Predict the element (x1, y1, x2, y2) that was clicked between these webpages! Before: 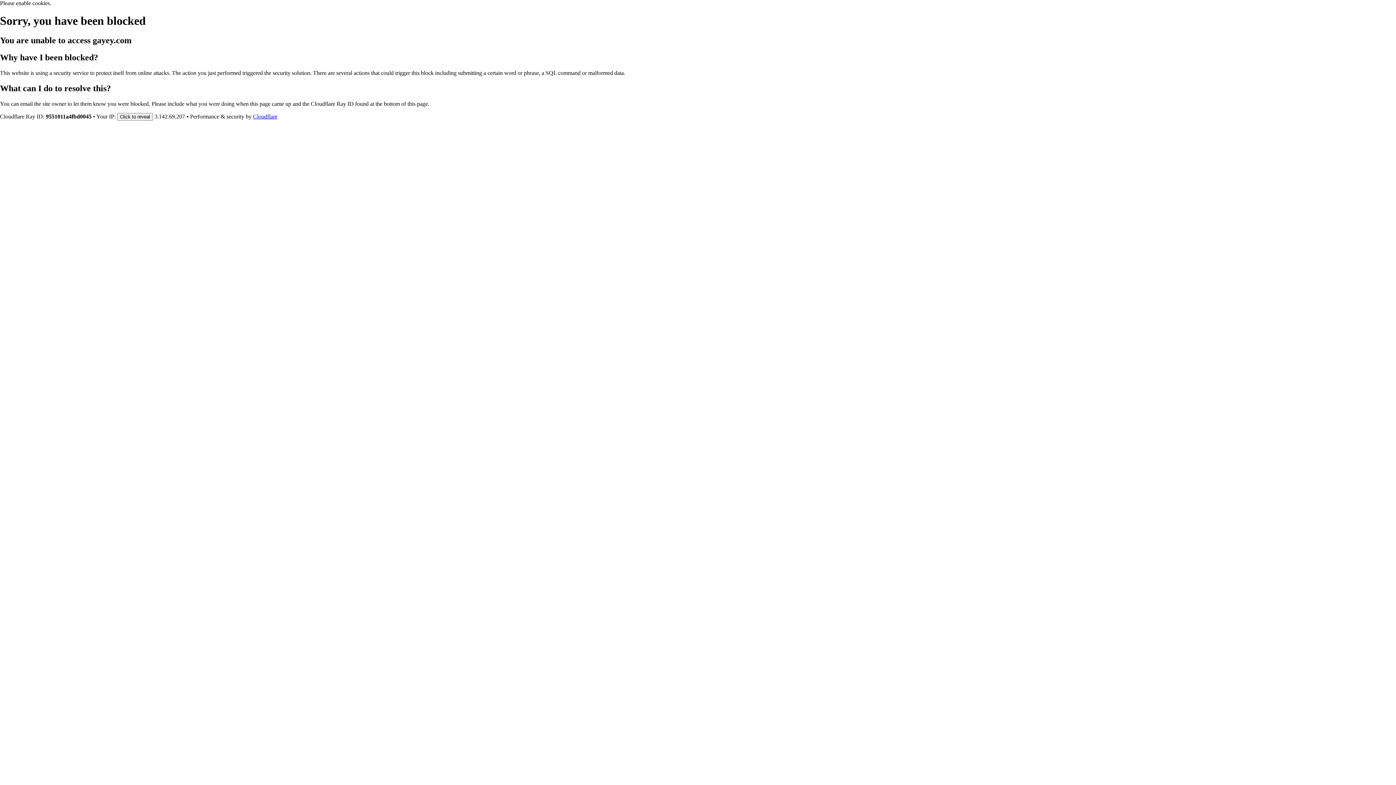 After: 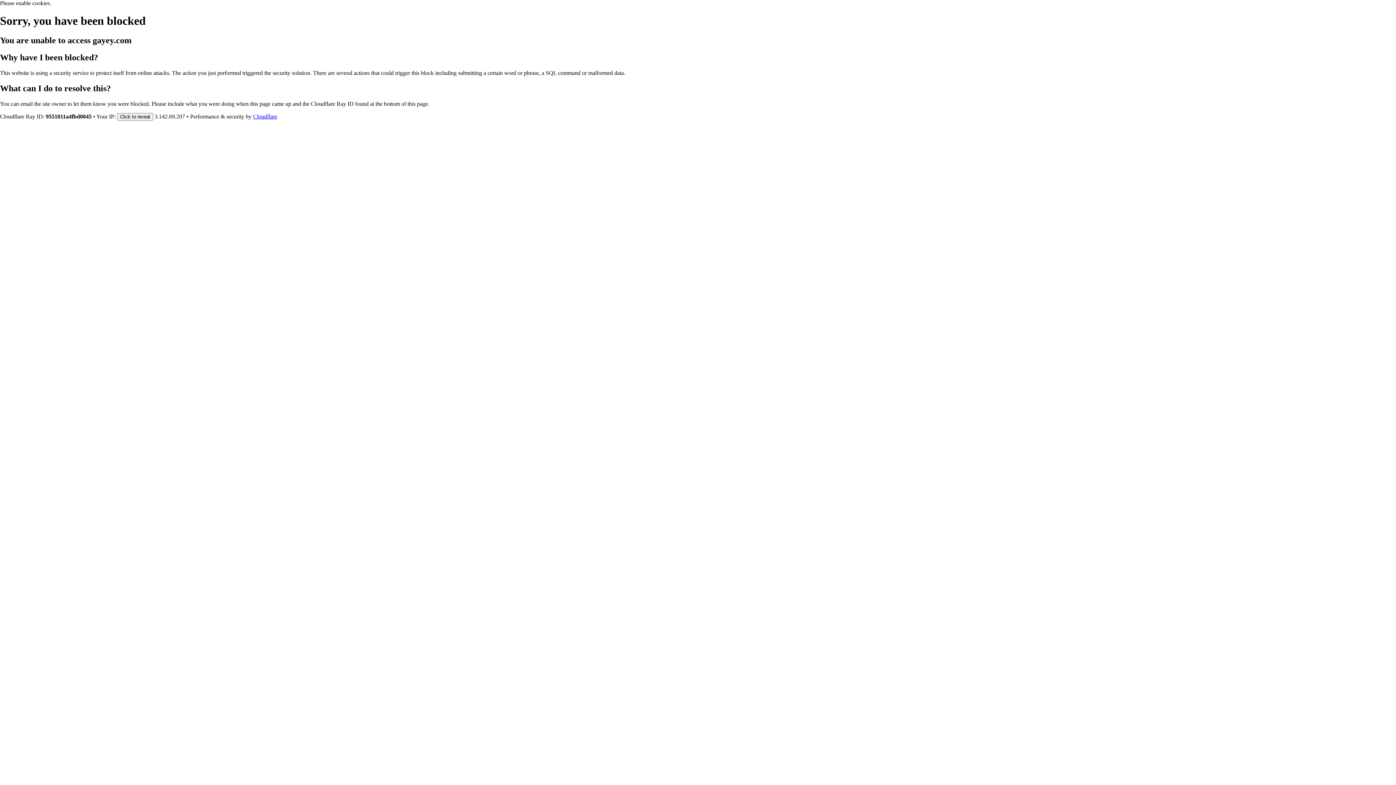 Action: label: Cloudflare bbox: (253, 113, 277, 119)